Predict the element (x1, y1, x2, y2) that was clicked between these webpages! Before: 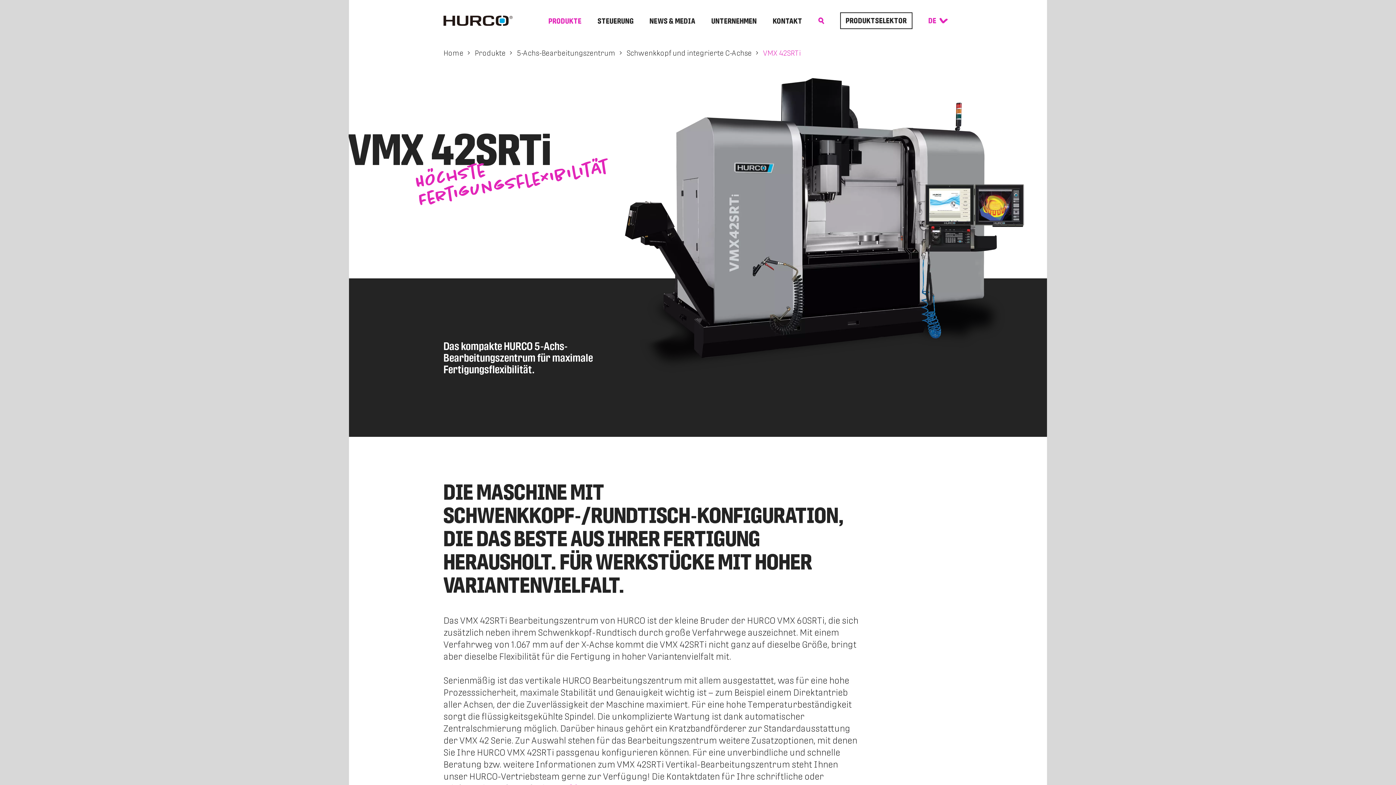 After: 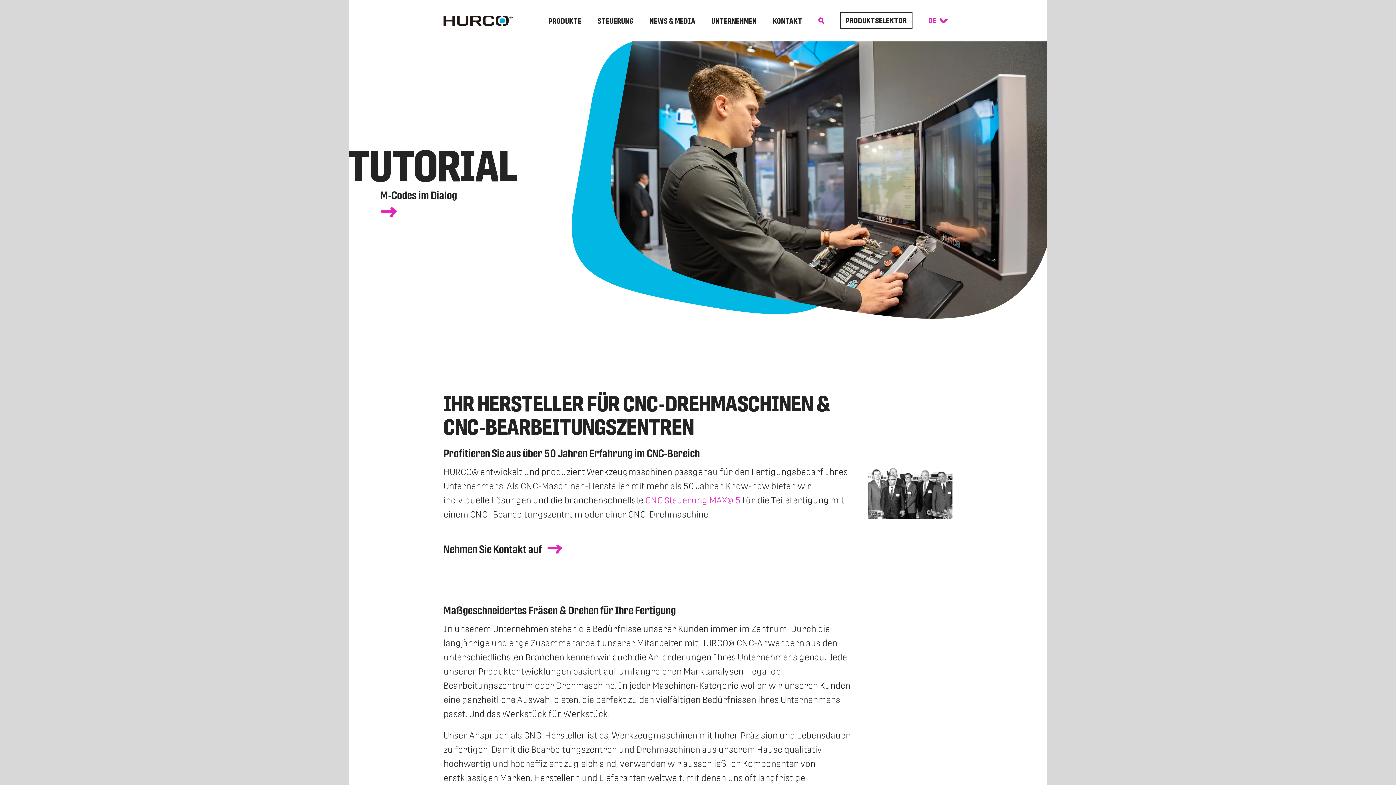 Action: bbox: (443, 15, 512, 25)